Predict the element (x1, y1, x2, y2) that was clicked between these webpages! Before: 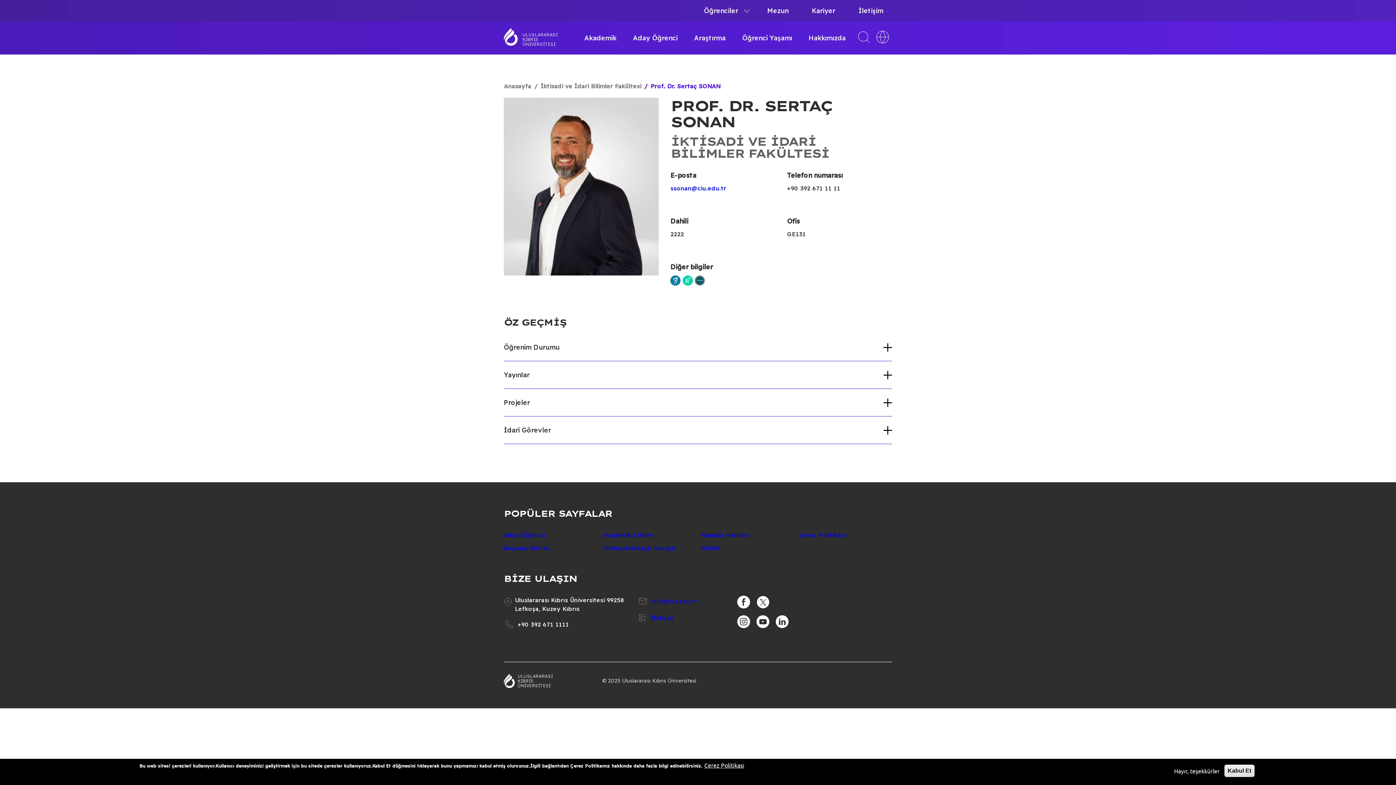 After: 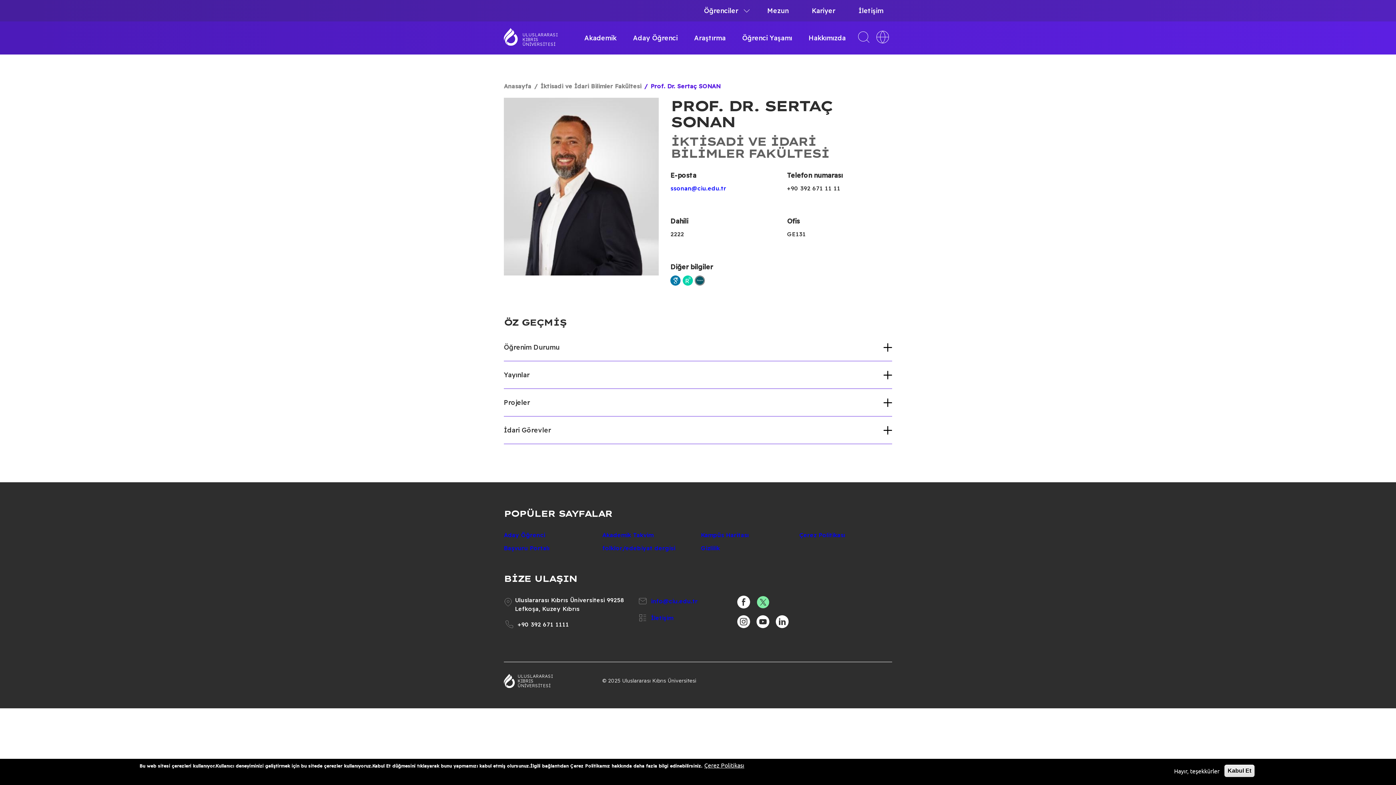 Action: bbox: (756, 596, 769, 609) label: https://twitter.com/CIUOfficial